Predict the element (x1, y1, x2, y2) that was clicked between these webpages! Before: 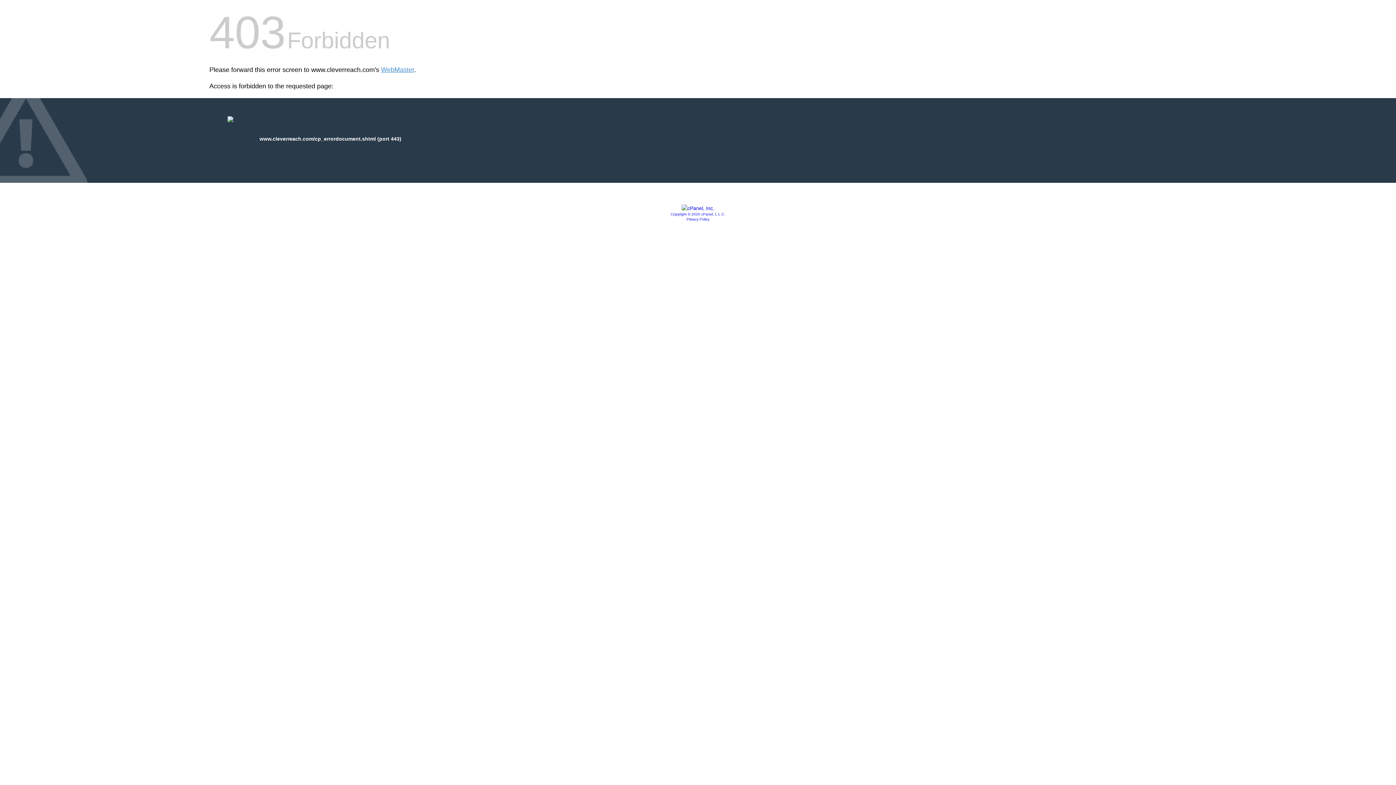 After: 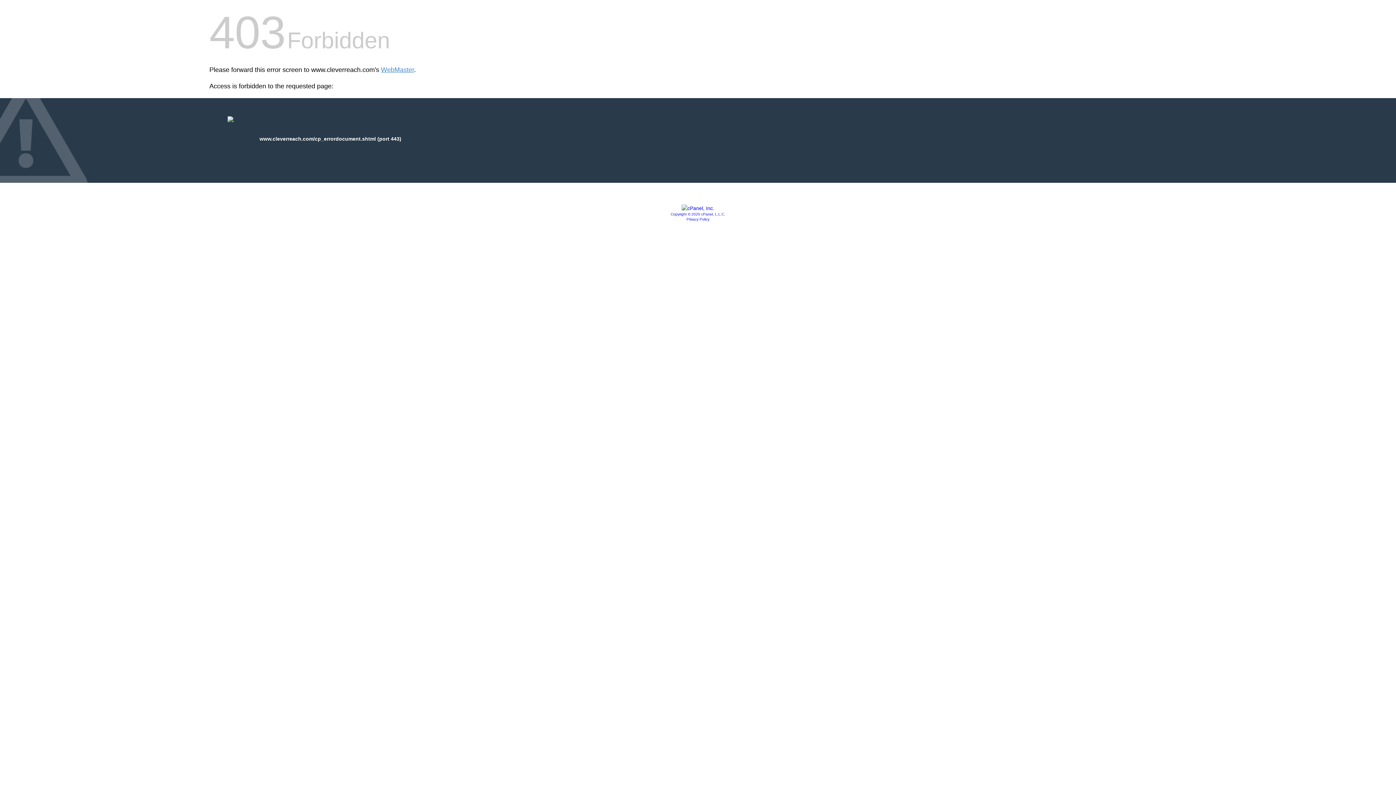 Action: bbox: (681, 205, 714, 211)